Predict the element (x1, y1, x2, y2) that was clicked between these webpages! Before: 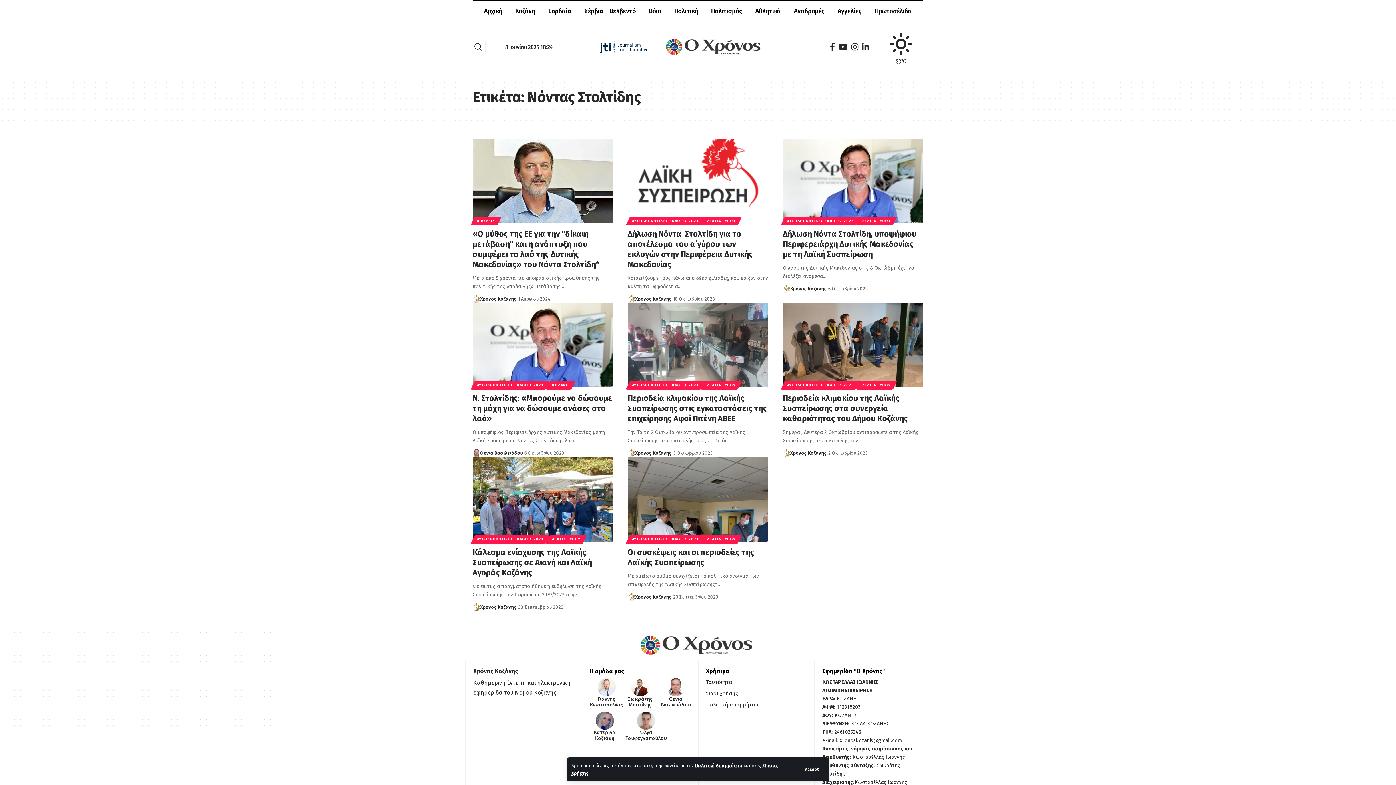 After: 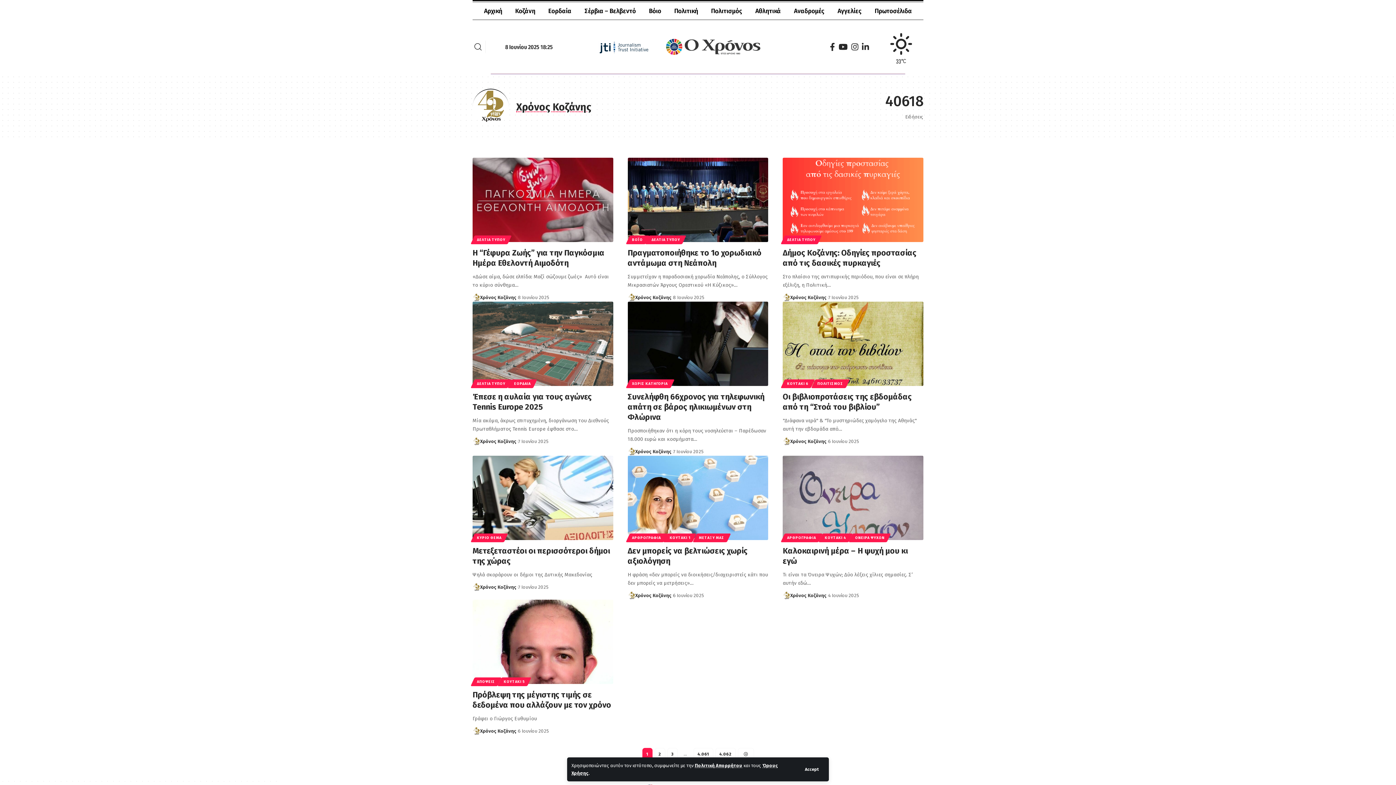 Action: bbox: (627, 295, 635, 303)